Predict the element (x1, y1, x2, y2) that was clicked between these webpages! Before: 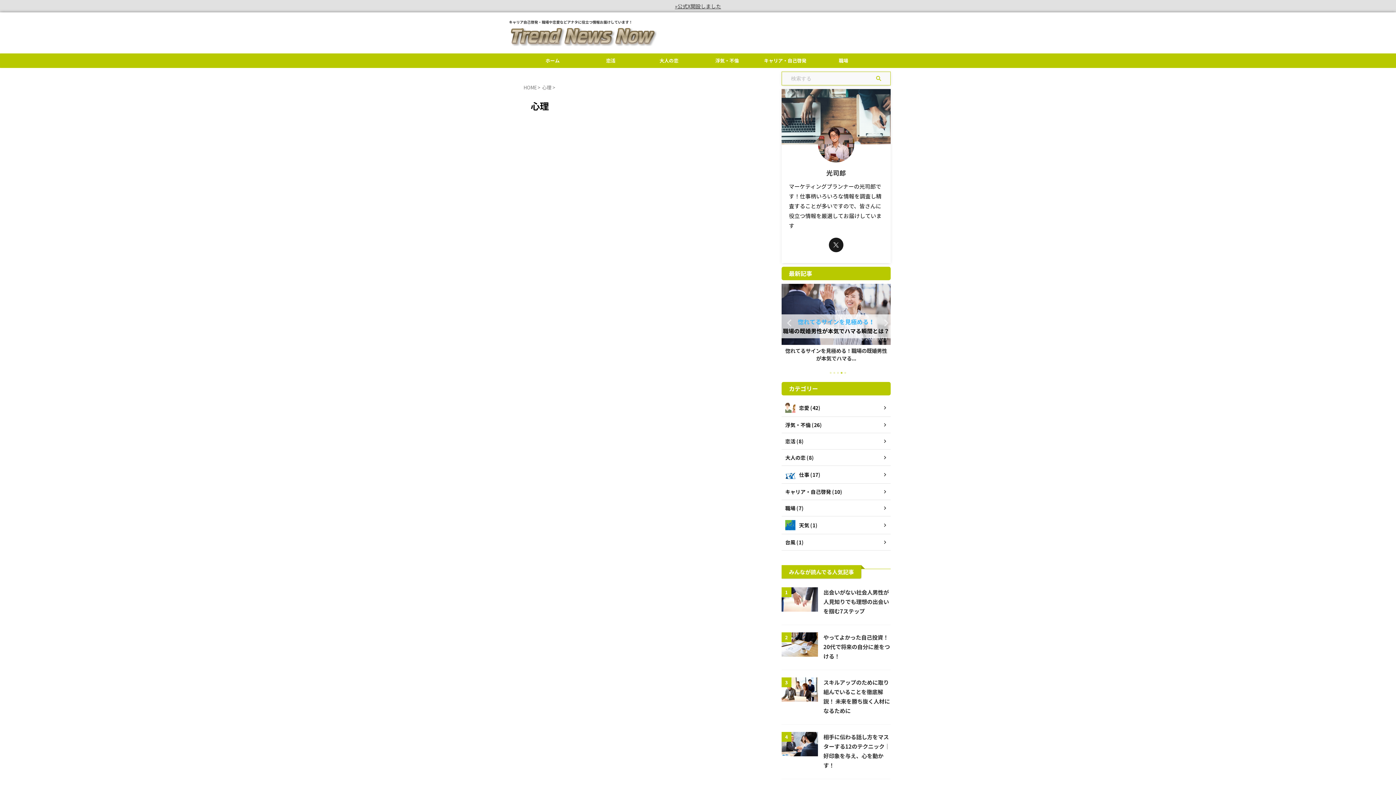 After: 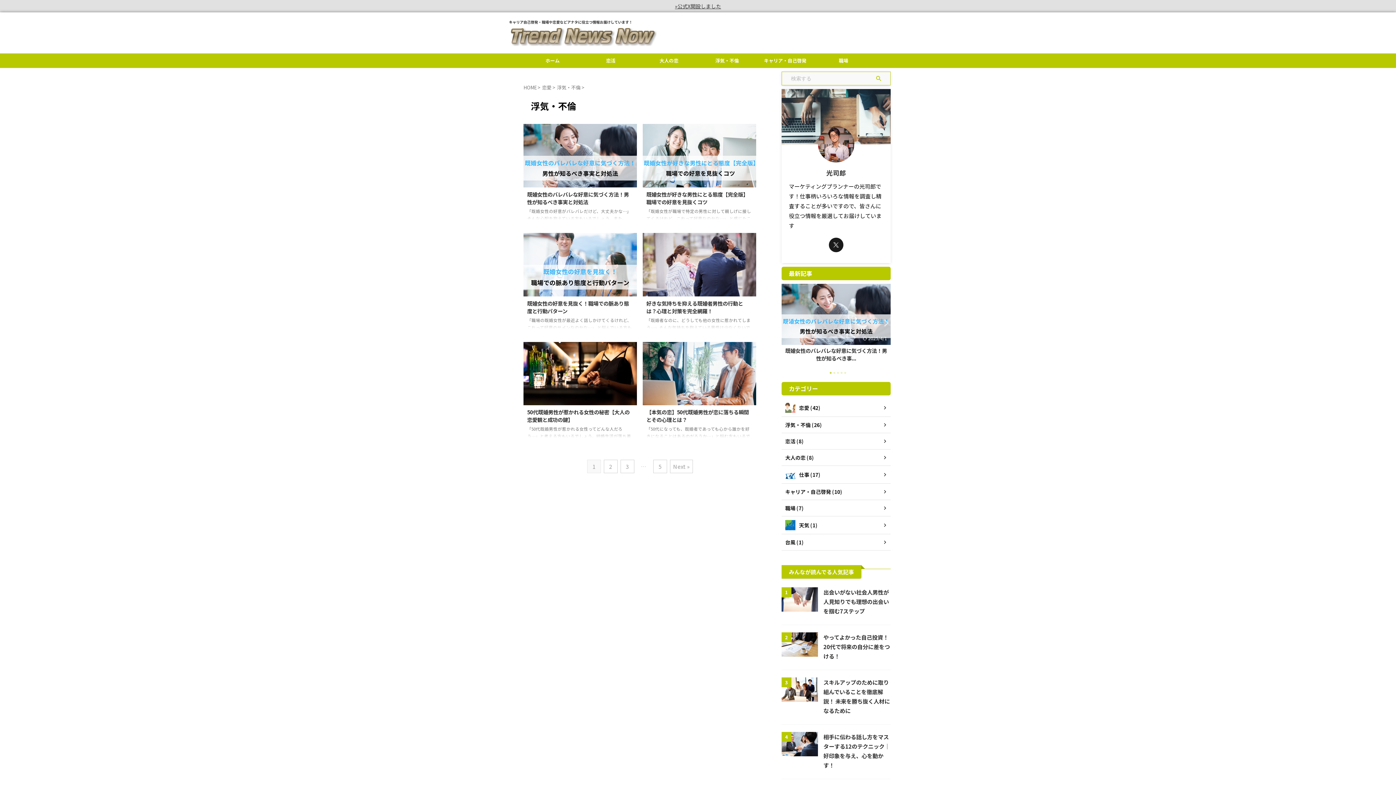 Action: label: 浮気・不倫 bbox: (698, 53, 756, 67)